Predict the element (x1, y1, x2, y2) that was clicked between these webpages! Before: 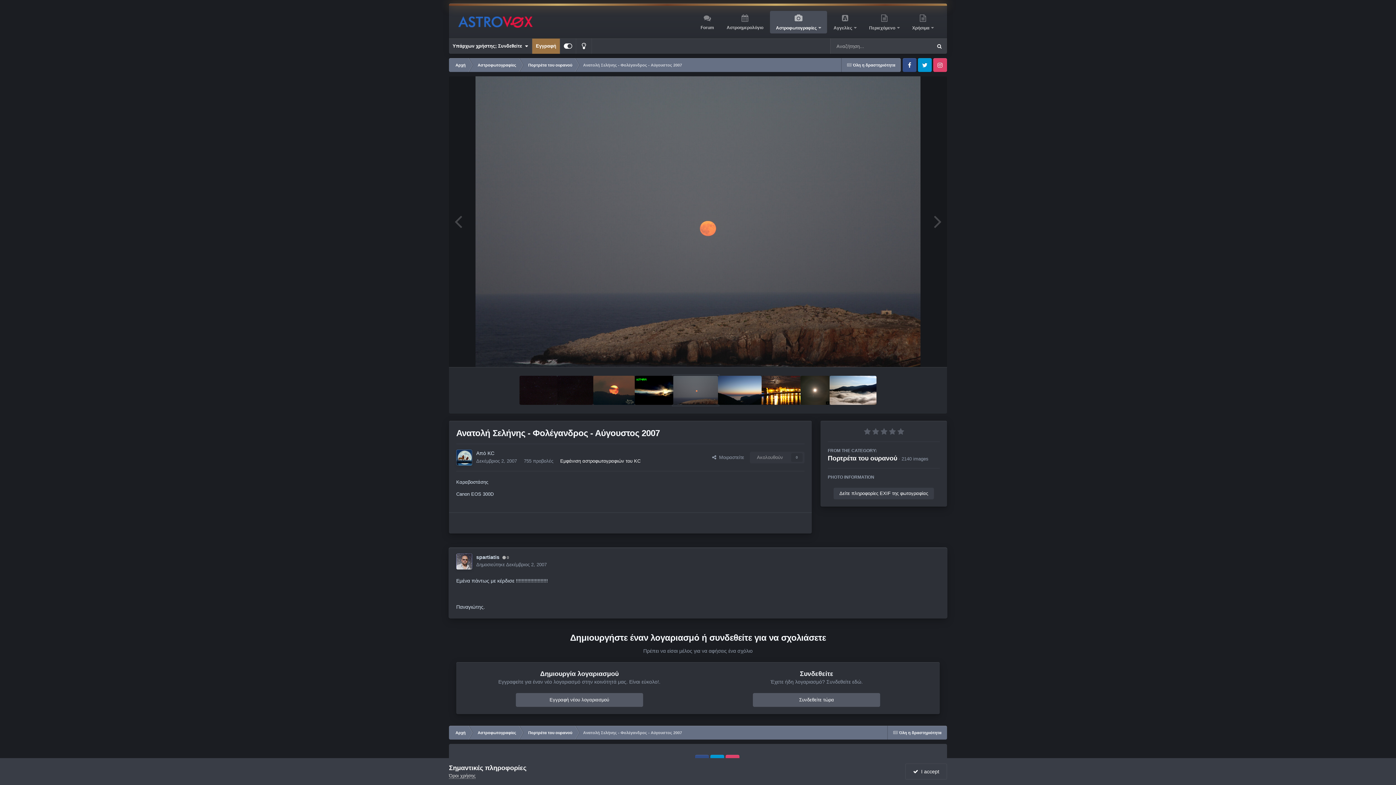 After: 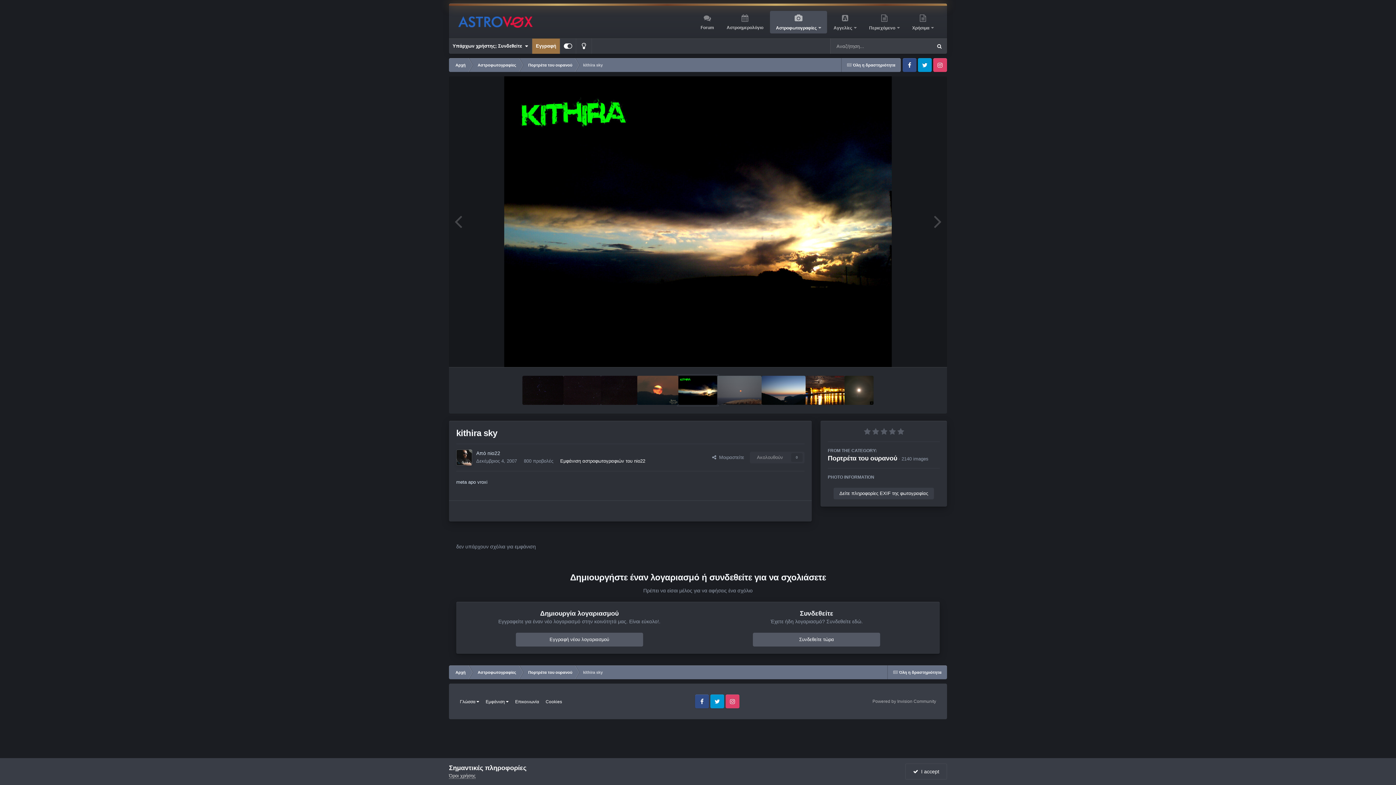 Action: bbox: (634, 376, 673, 405)